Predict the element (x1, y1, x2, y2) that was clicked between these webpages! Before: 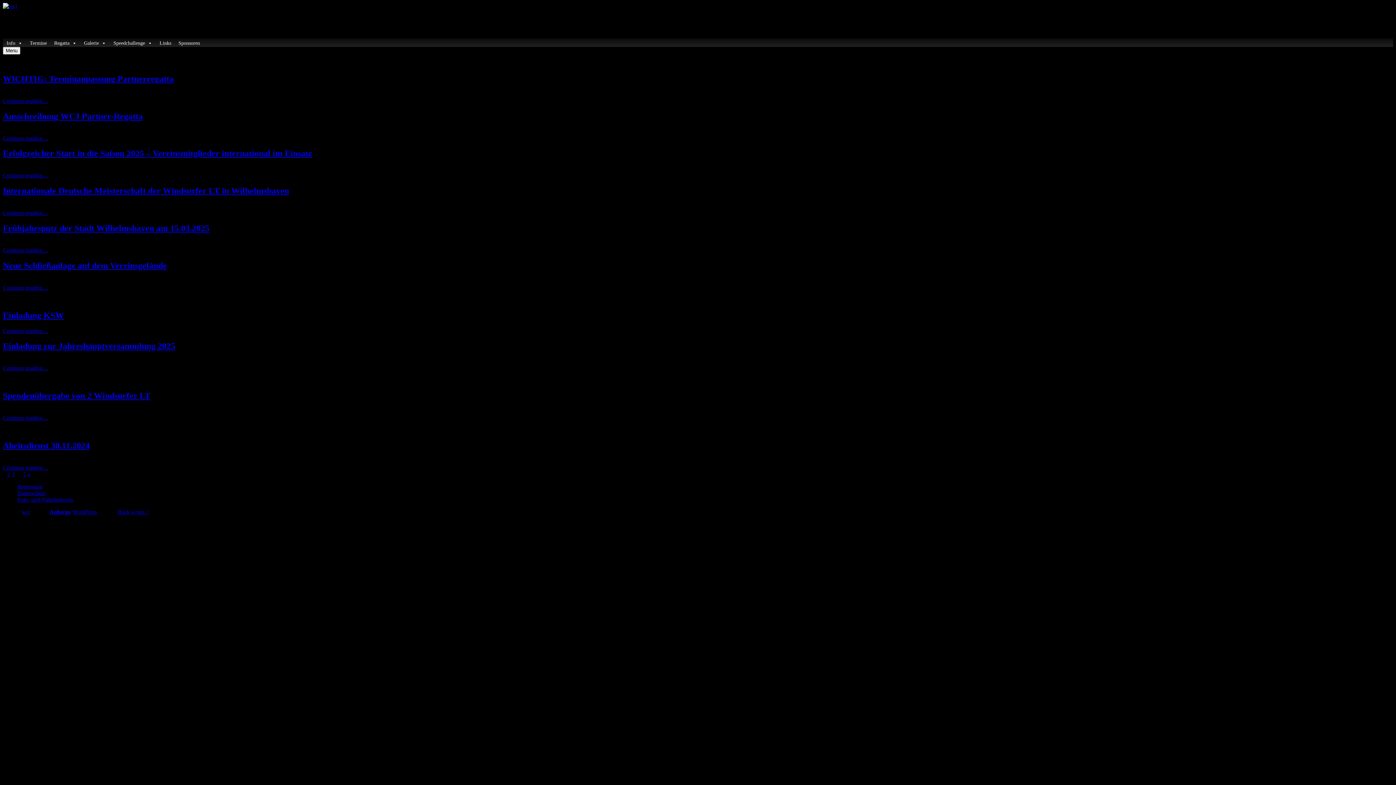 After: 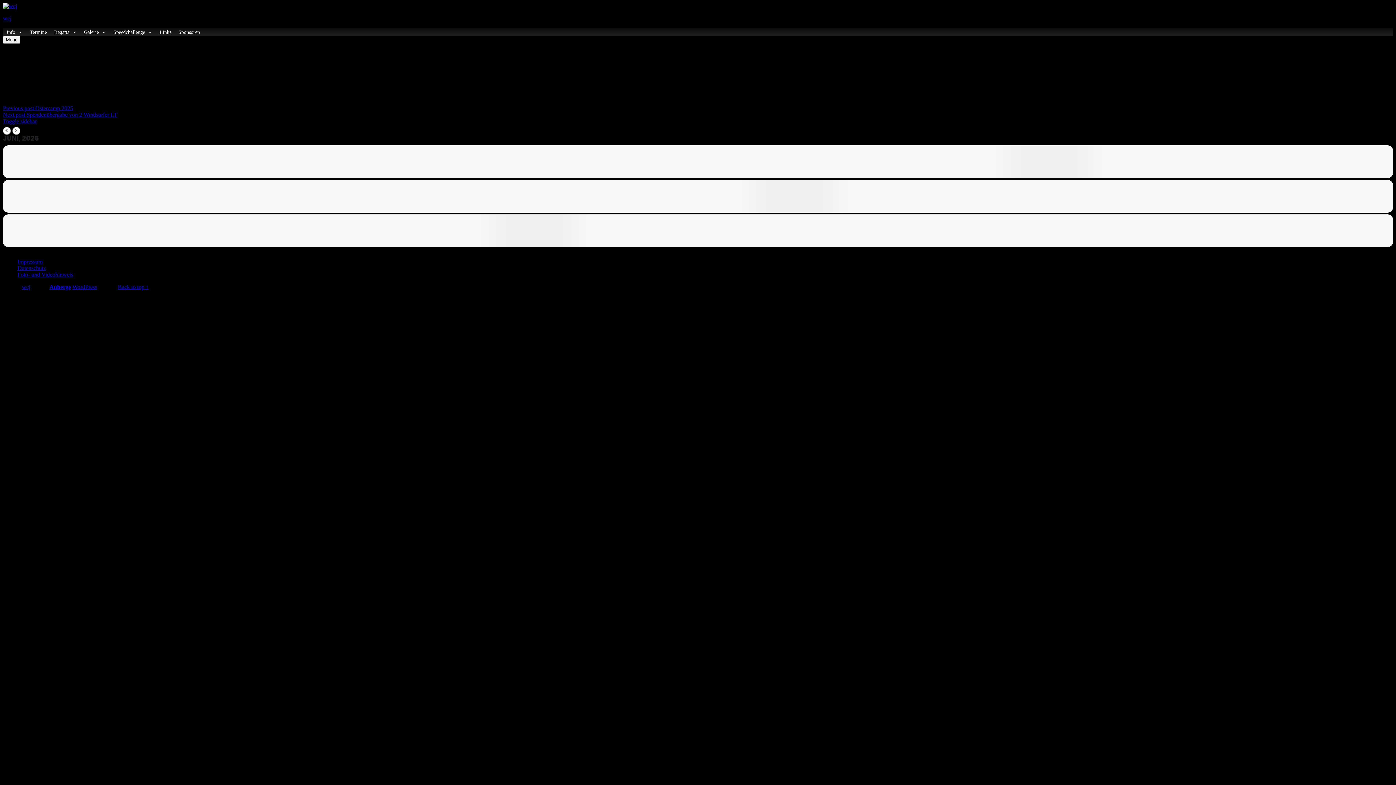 Action: bbox: (2, 464, 48, 470) label: Continue reading
“Abeitsdienst 30.11.2024”
…